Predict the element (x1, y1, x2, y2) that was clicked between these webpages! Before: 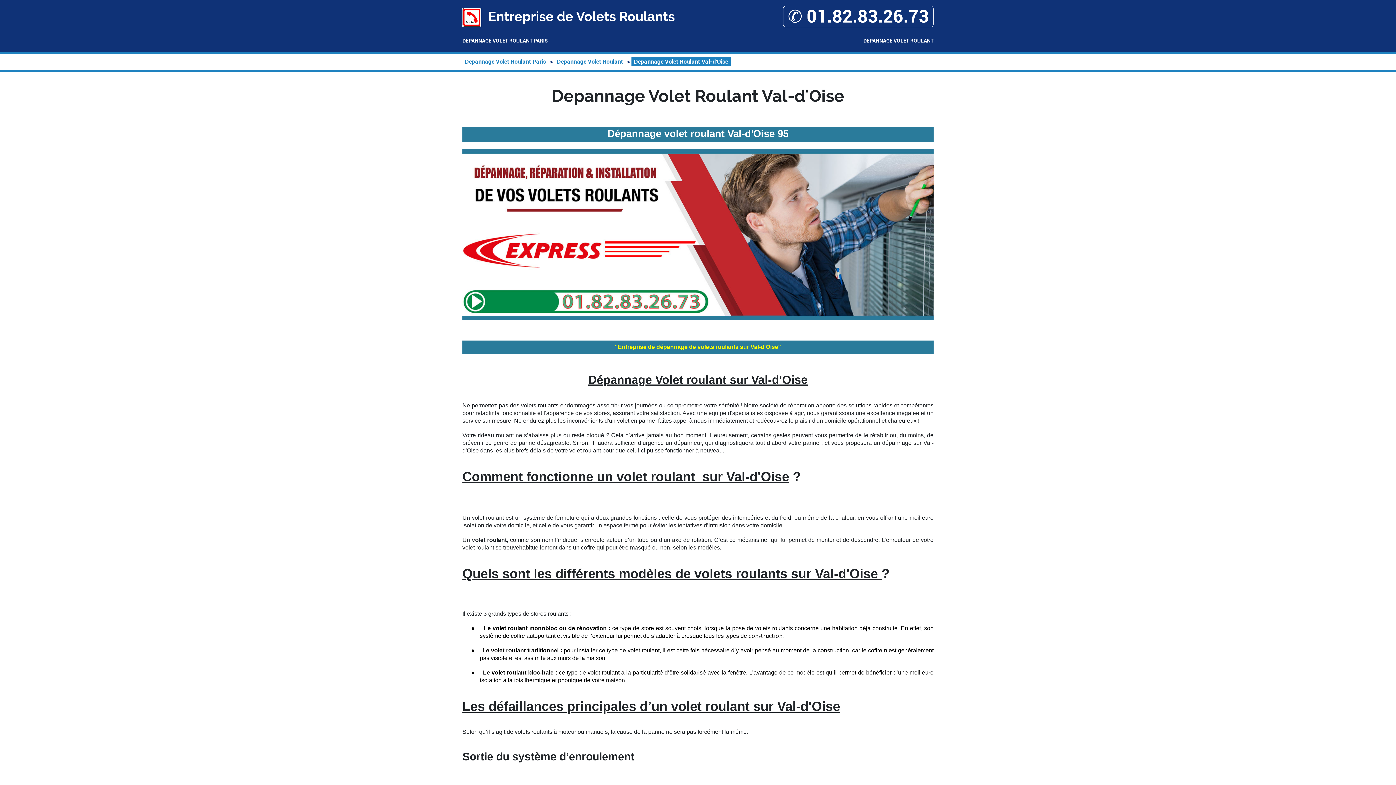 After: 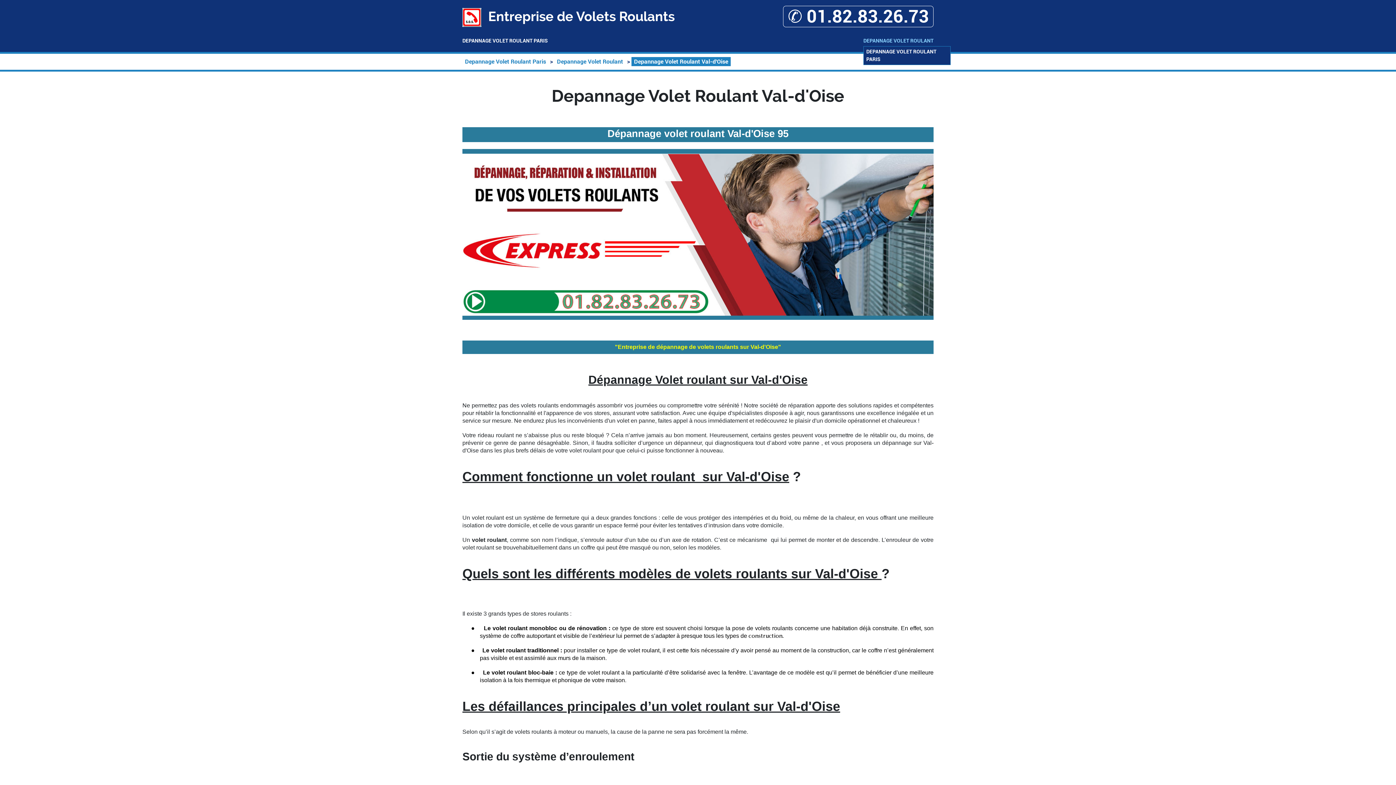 Action: bbox: (863, 37, 933, 44) label: DEPANNAGE VOLET ROULANT